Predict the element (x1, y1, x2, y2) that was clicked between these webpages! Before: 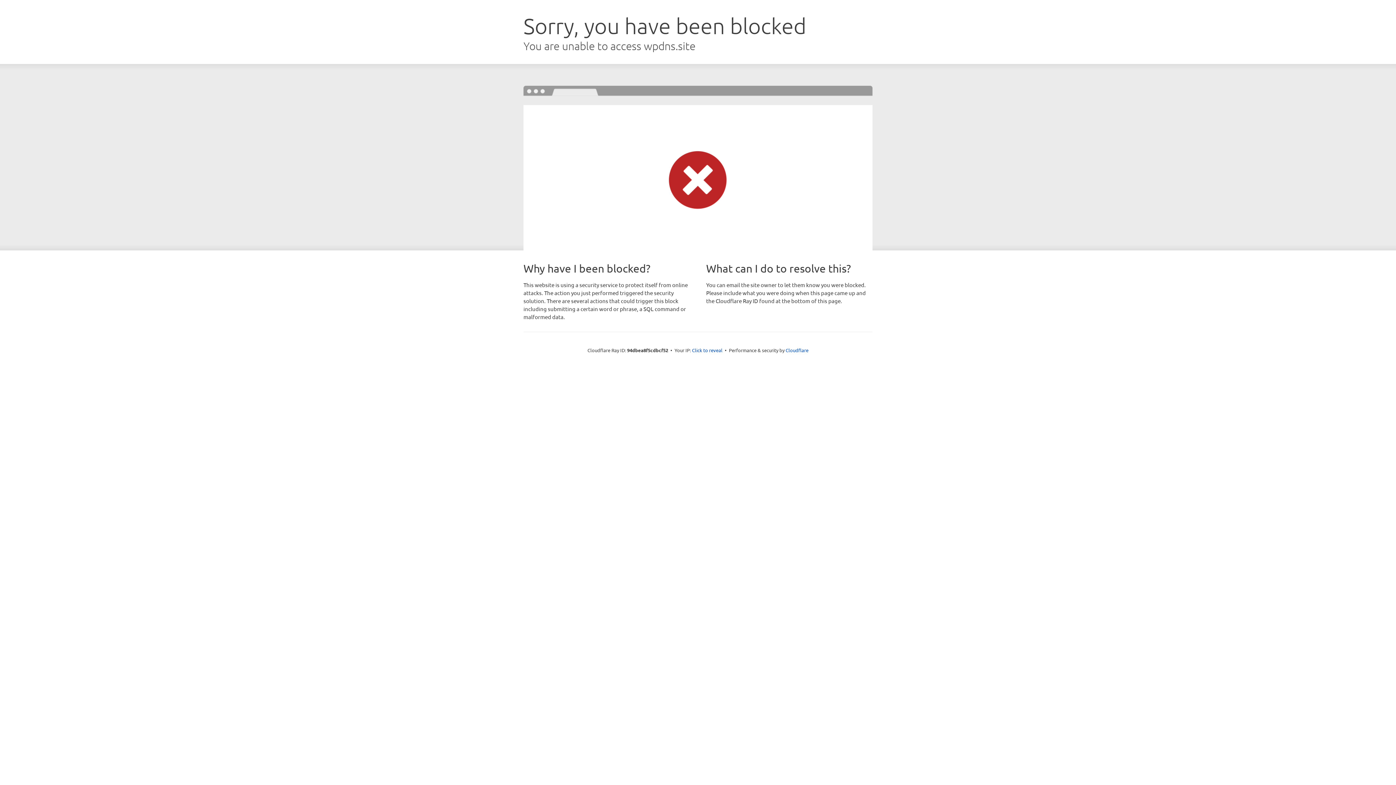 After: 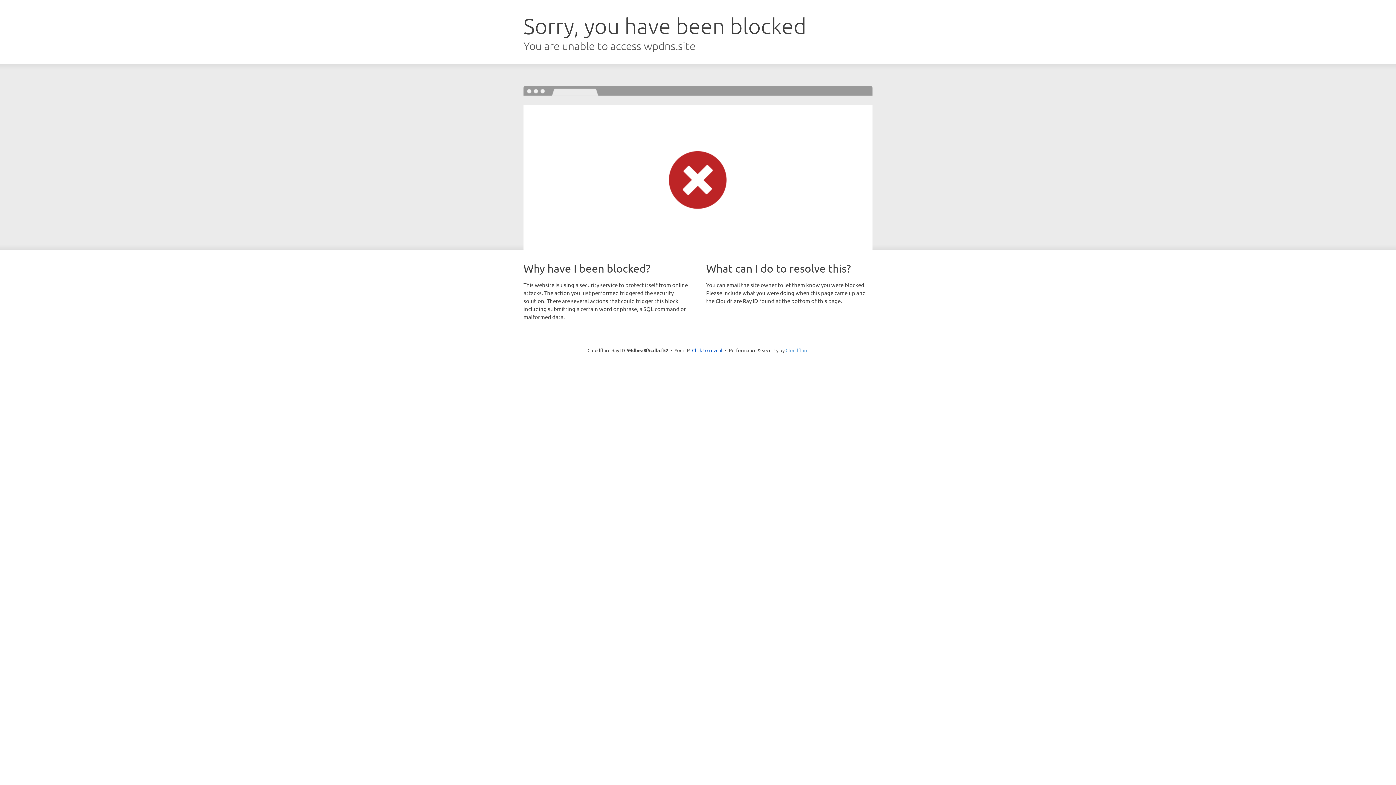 Action: label: Cloudflare bbox: (785, 347, 808, 353)